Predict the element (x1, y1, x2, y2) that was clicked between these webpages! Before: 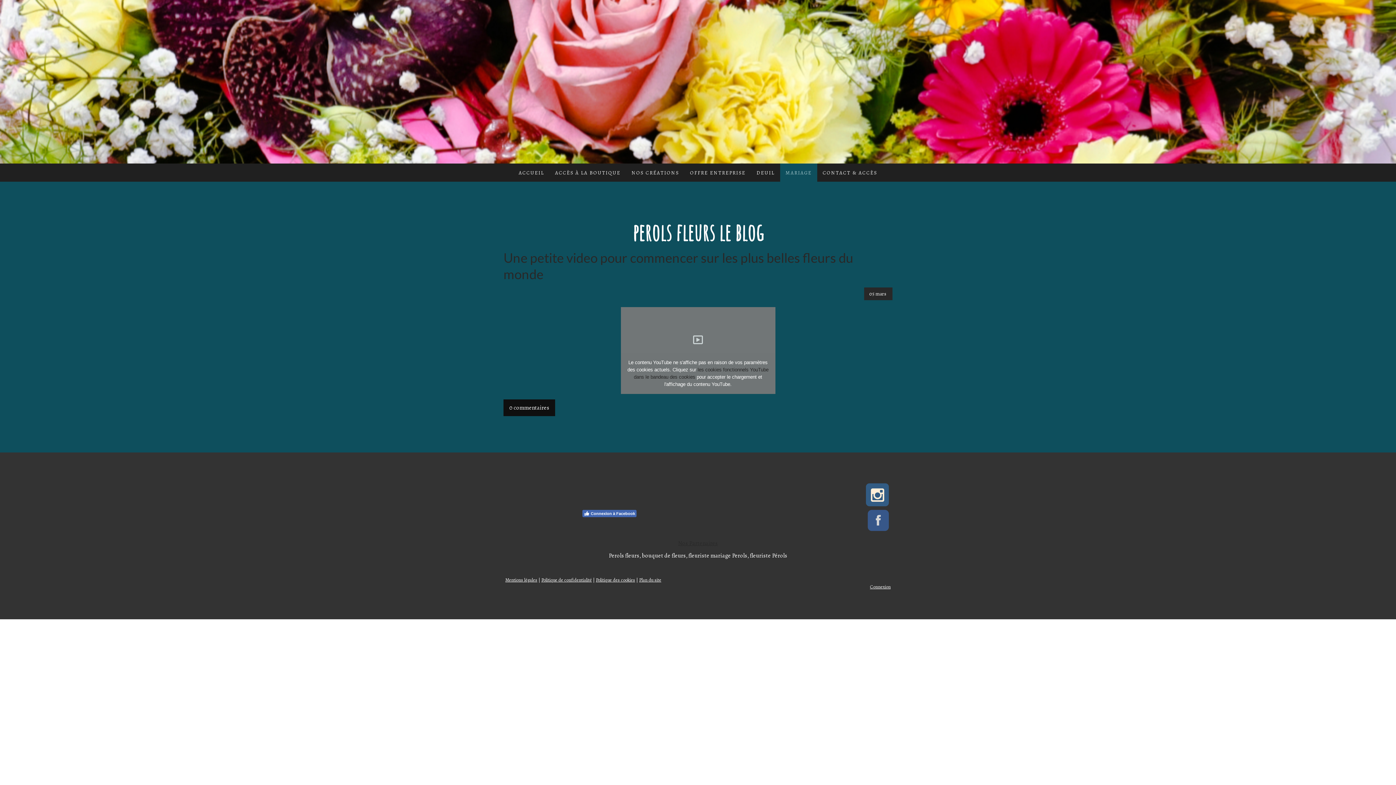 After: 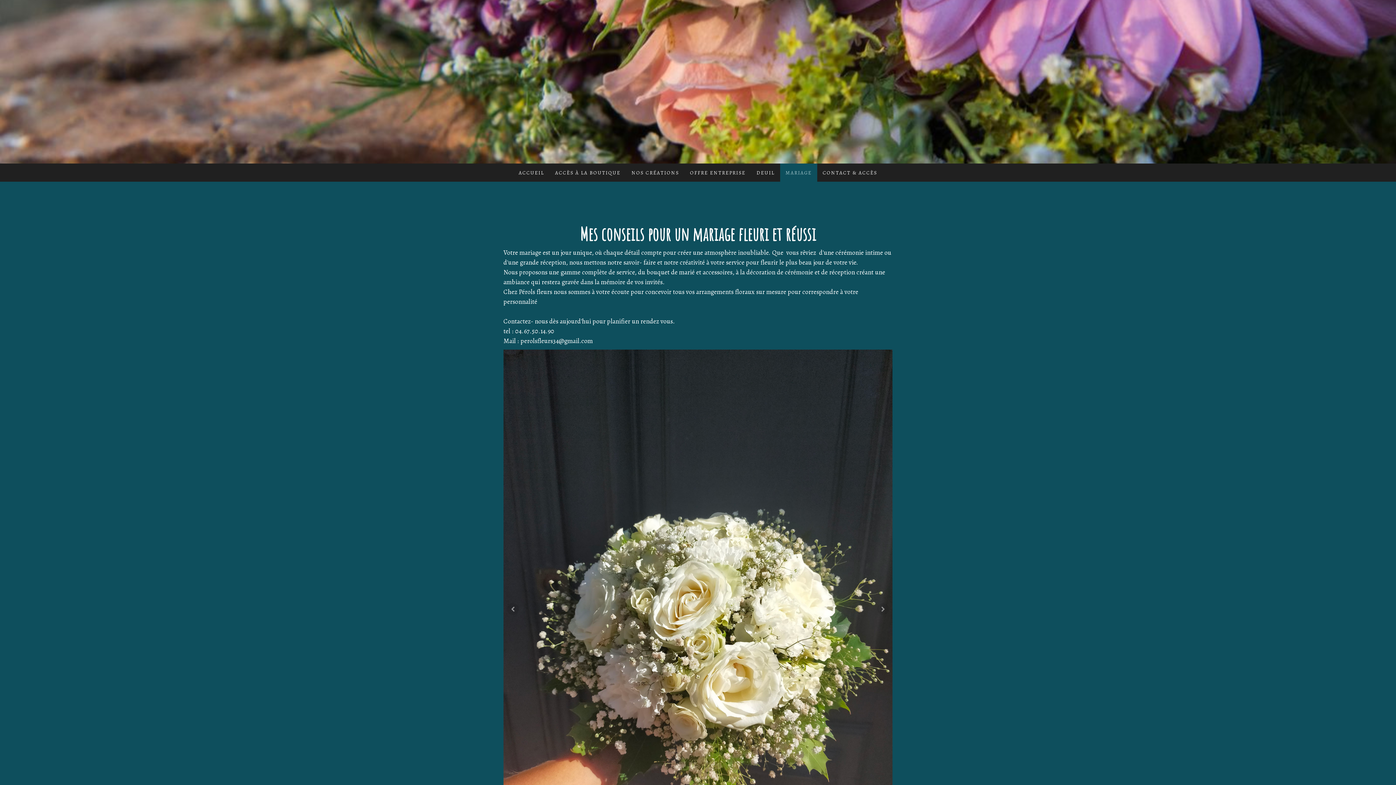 Action: label: MARIAGE bbox: (780, 163, 817, 181)